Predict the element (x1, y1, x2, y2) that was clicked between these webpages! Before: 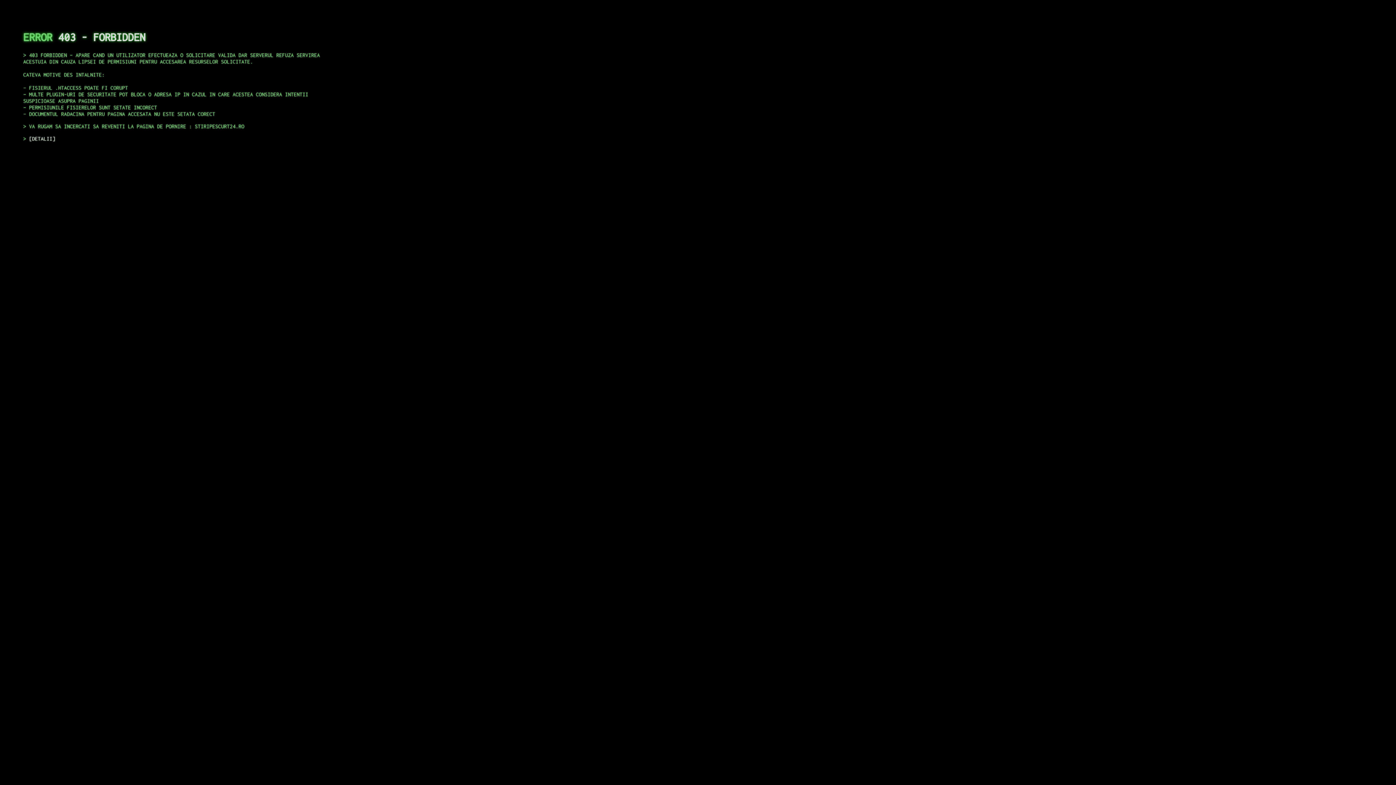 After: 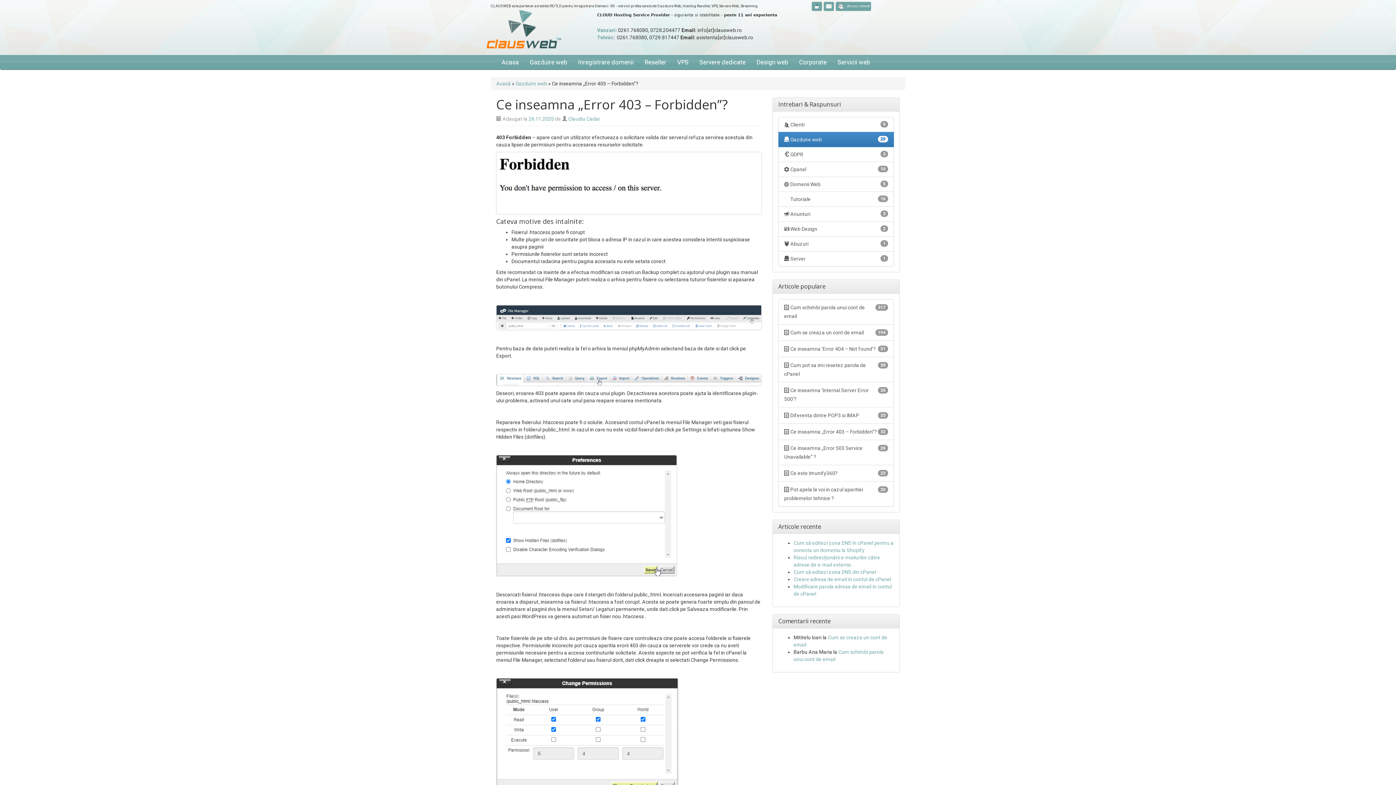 Action: label: DETALII bbox: (29, 135, 55, 141)